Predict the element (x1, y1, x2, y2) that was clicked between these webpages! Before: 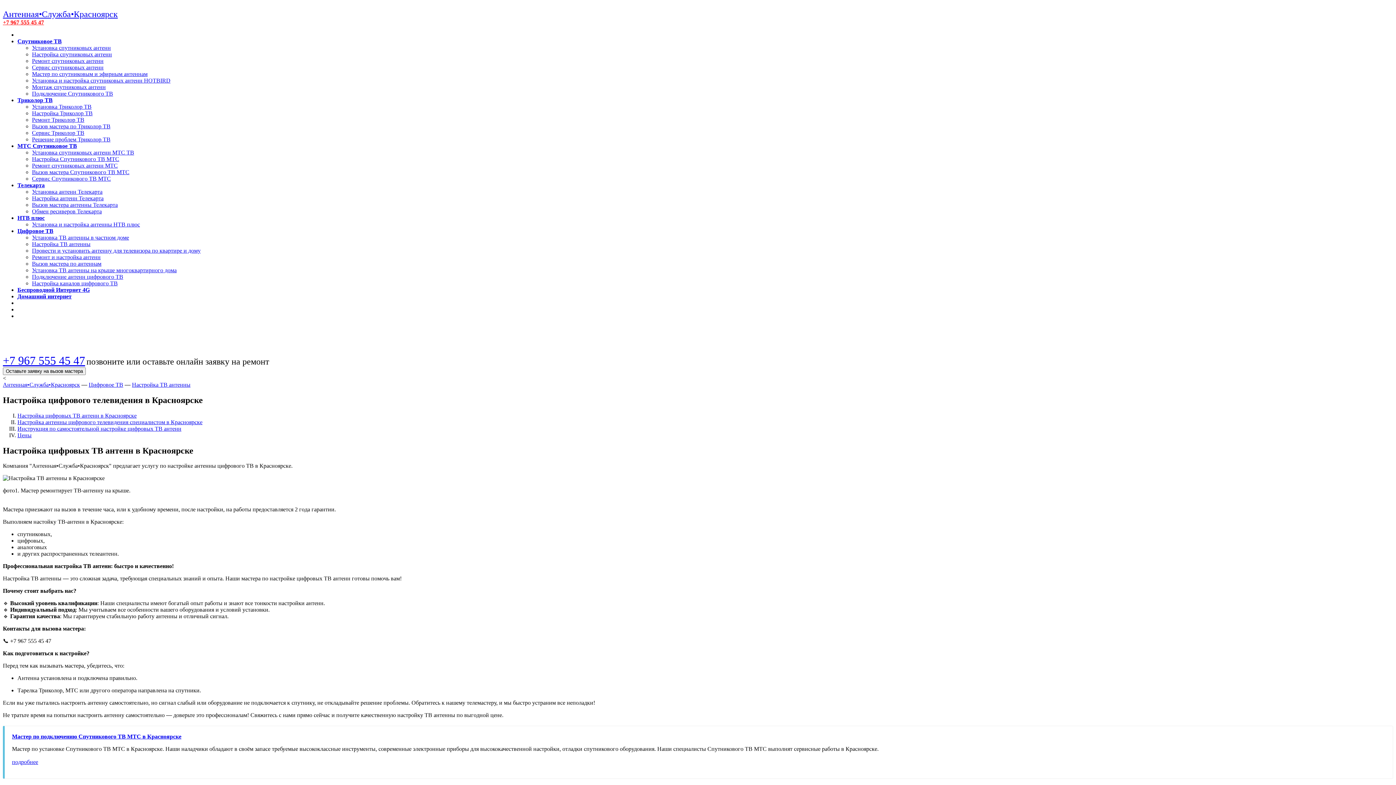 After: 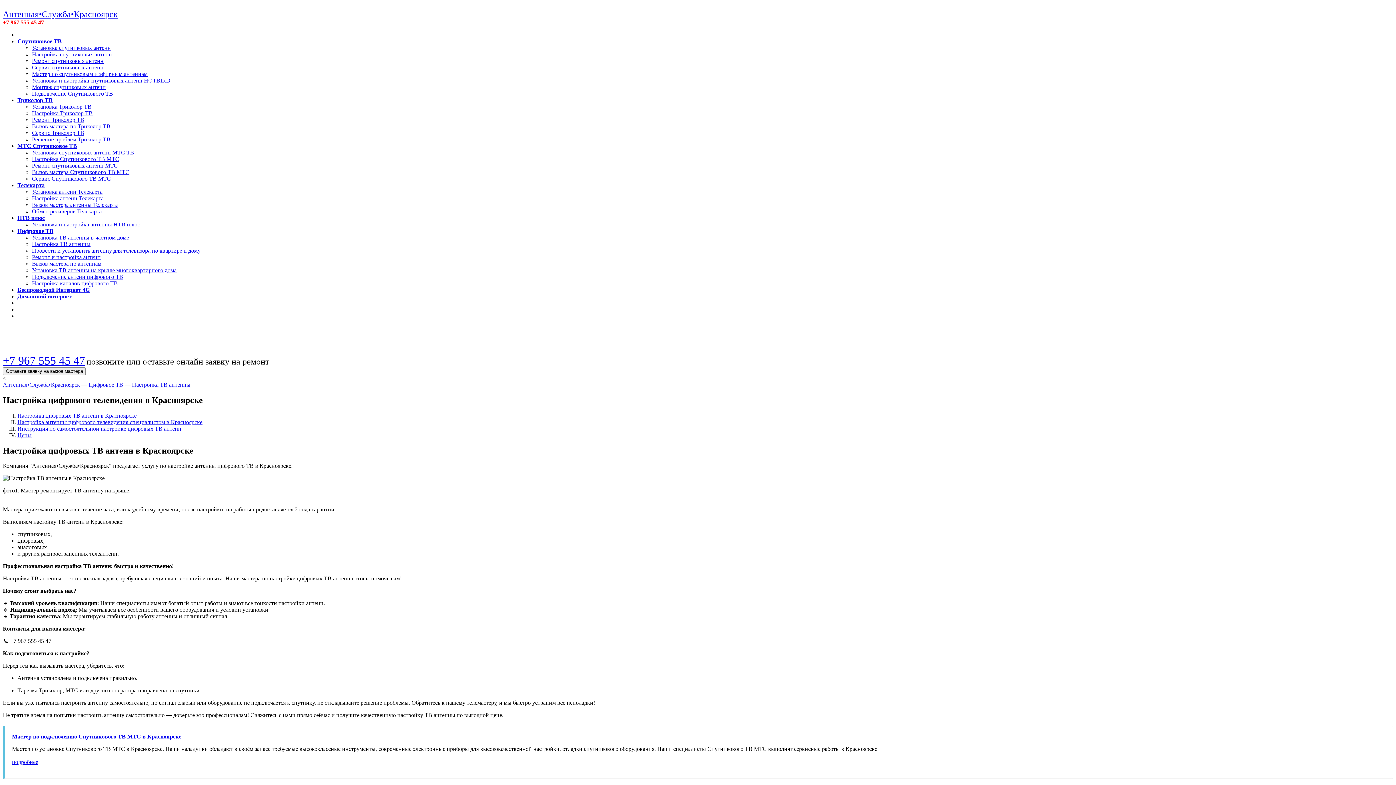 Action: bbox: (132, 381, 190, 387) label: Настройка ТВ антенны